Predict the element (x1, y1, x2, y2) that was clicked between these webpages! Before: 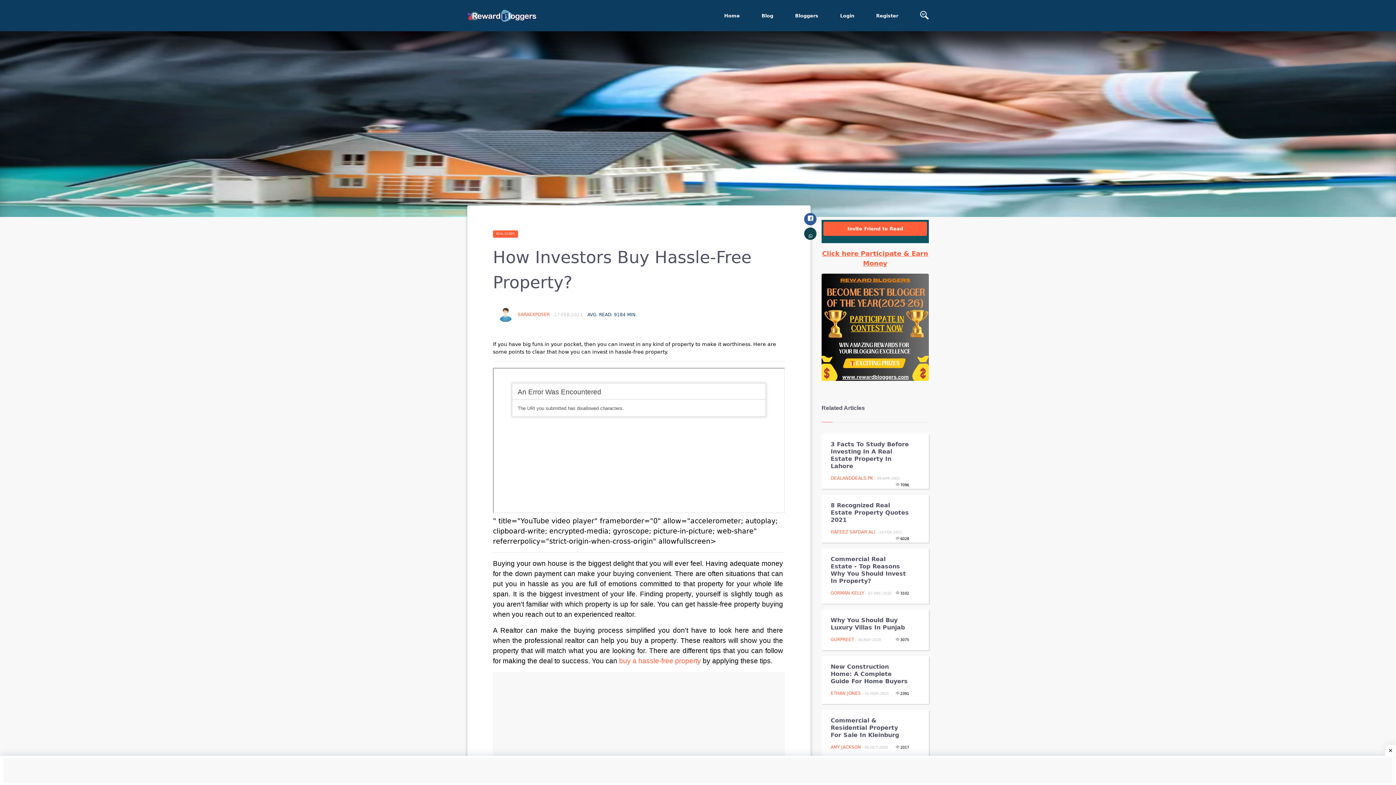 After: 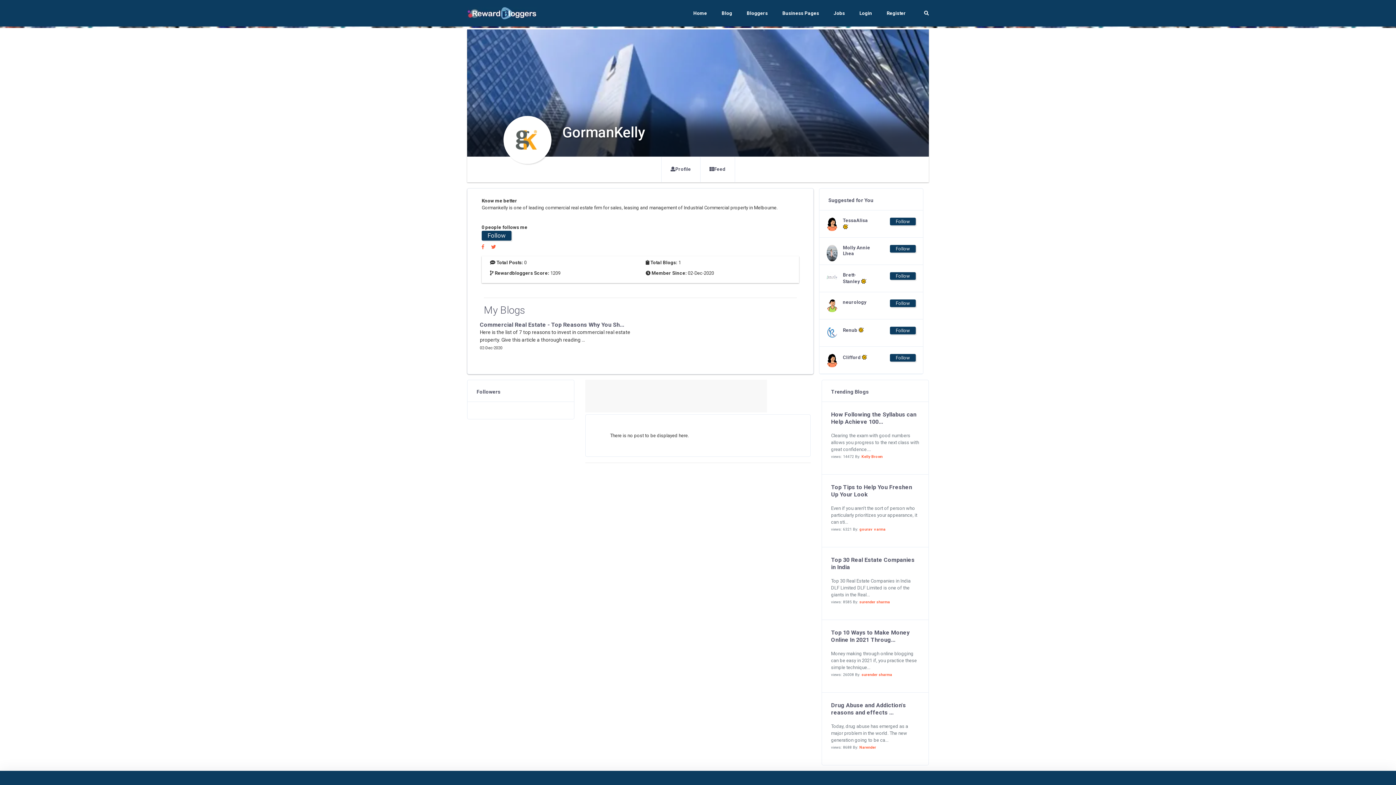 Action: bbox: (830, 590, 864, 596) label: GORMAN KELLY